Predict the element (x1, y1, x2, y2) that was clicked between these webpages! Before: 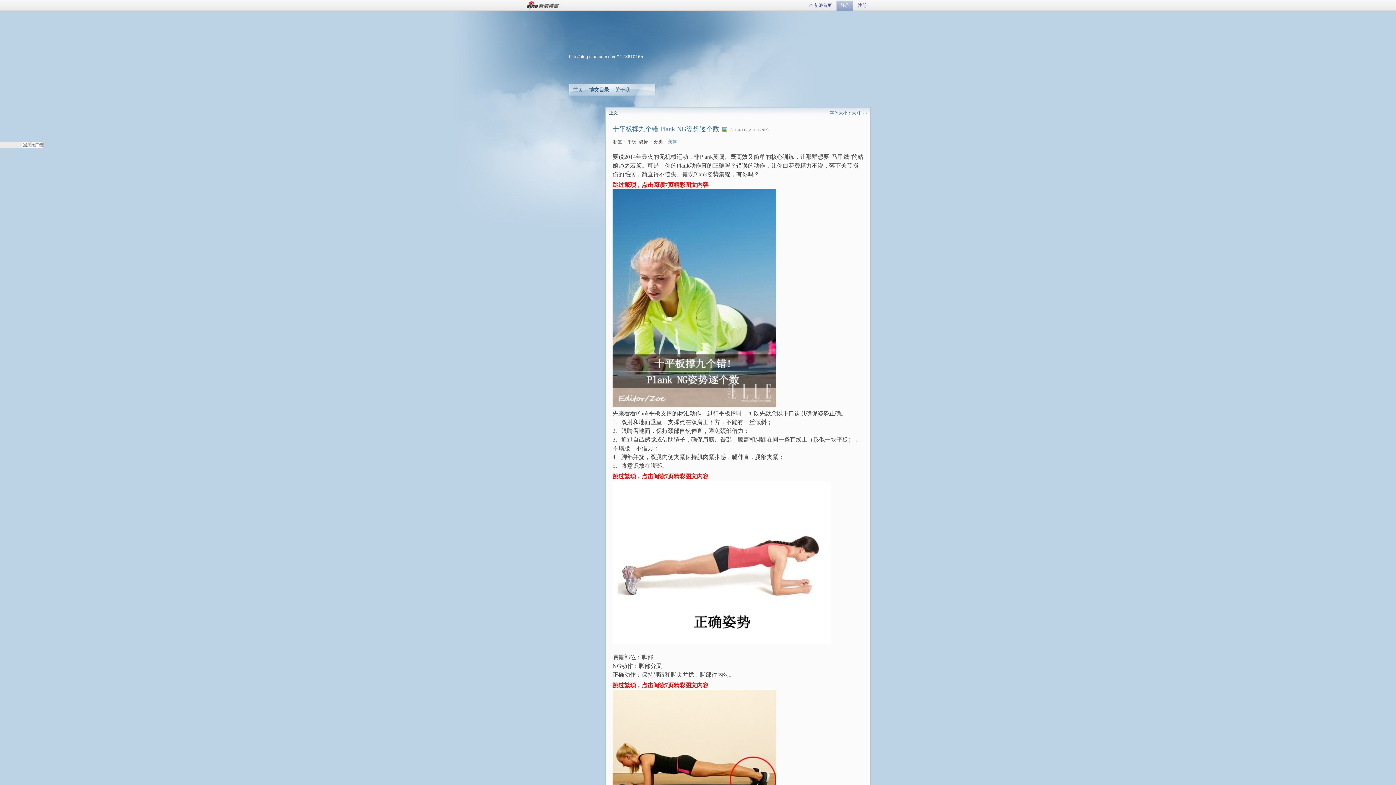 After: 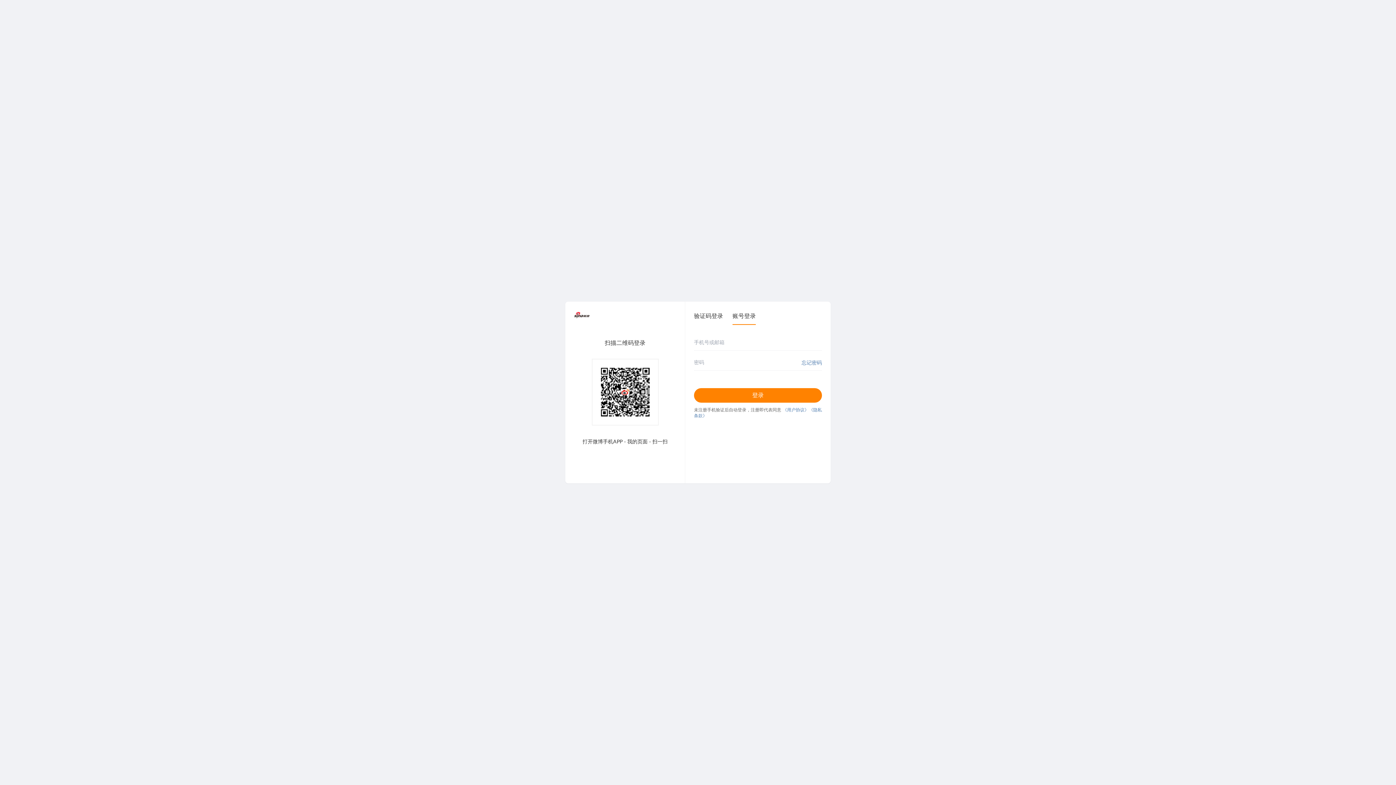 Action: label: 登录 bbox: (836, 0, 853, 10)